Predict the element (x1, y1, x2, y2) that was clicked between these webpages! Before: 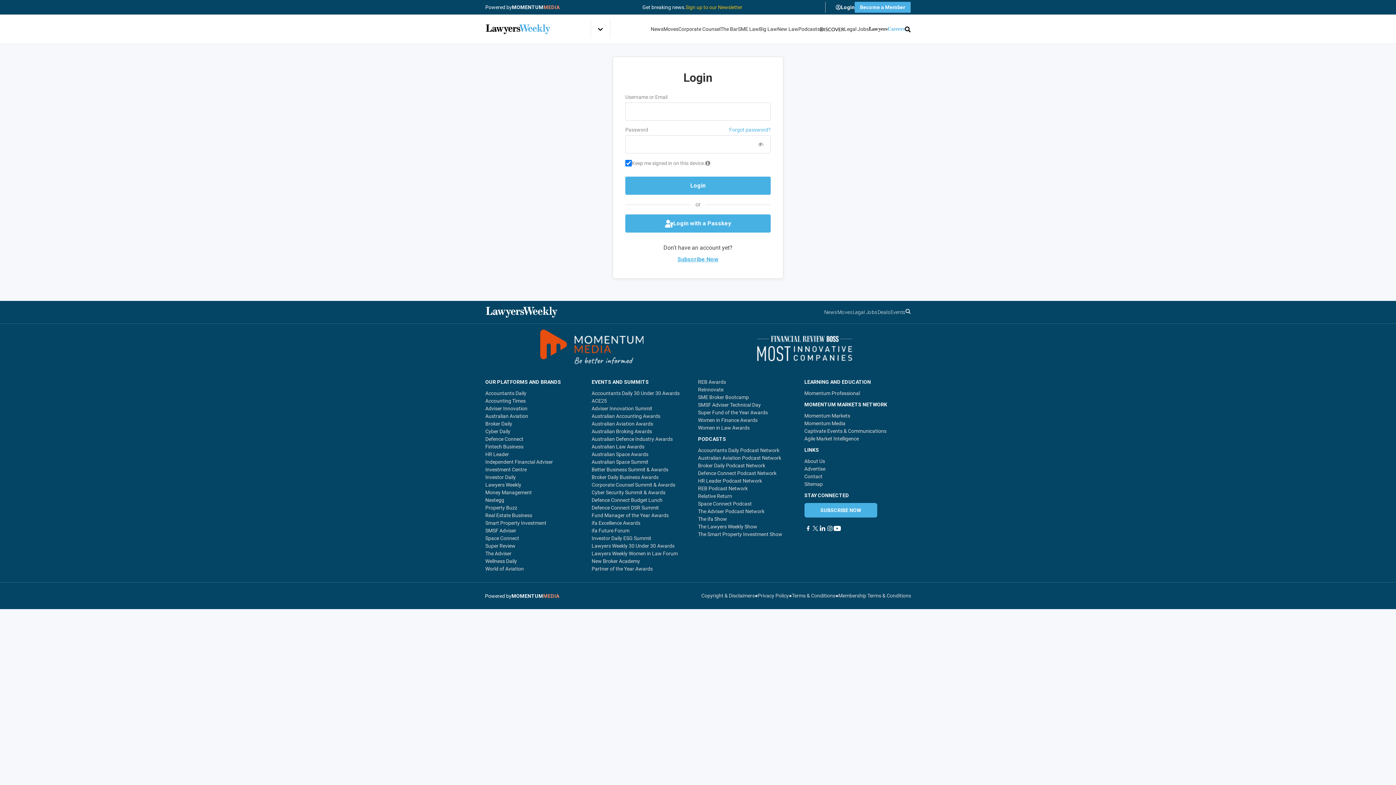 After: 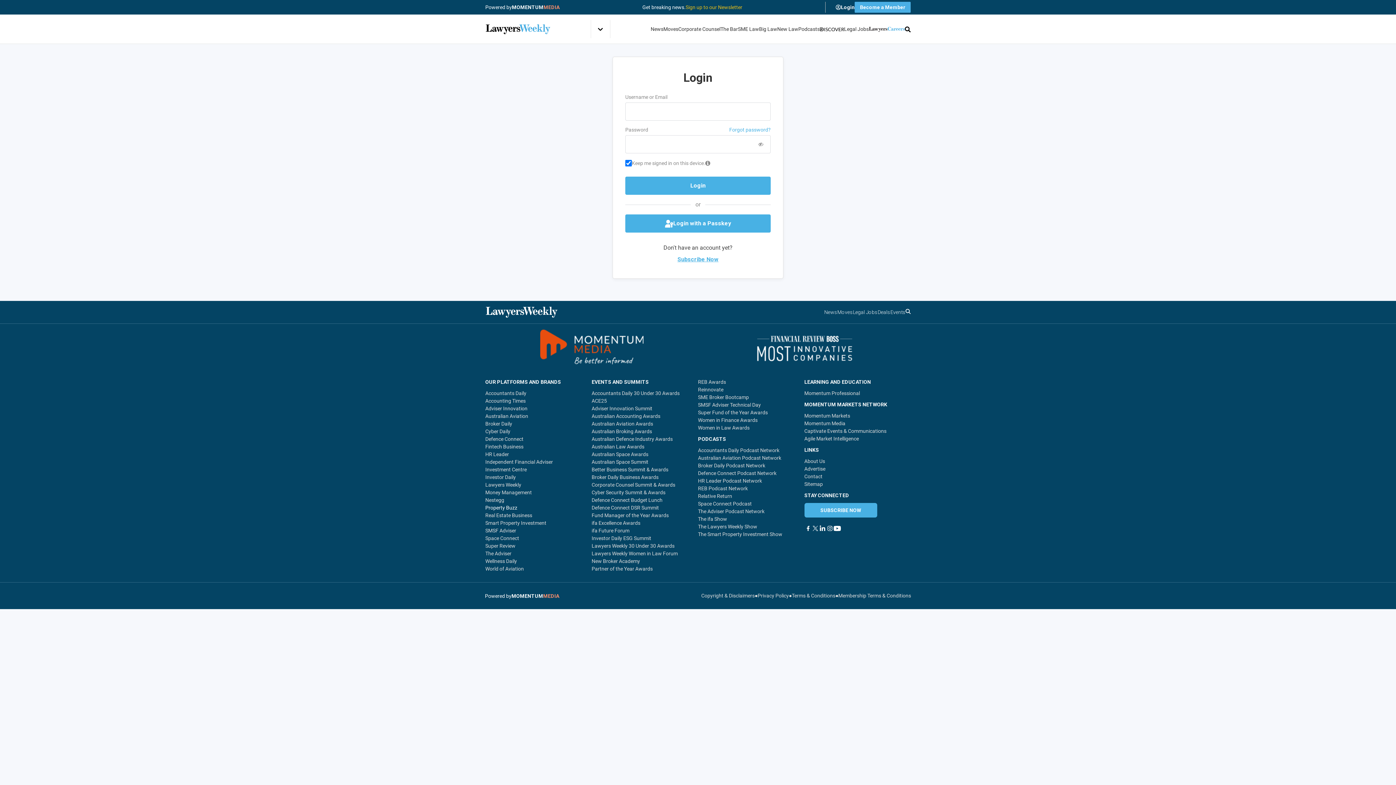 Action: label: Property Buzz bbox: (485, 505, 517, 510)